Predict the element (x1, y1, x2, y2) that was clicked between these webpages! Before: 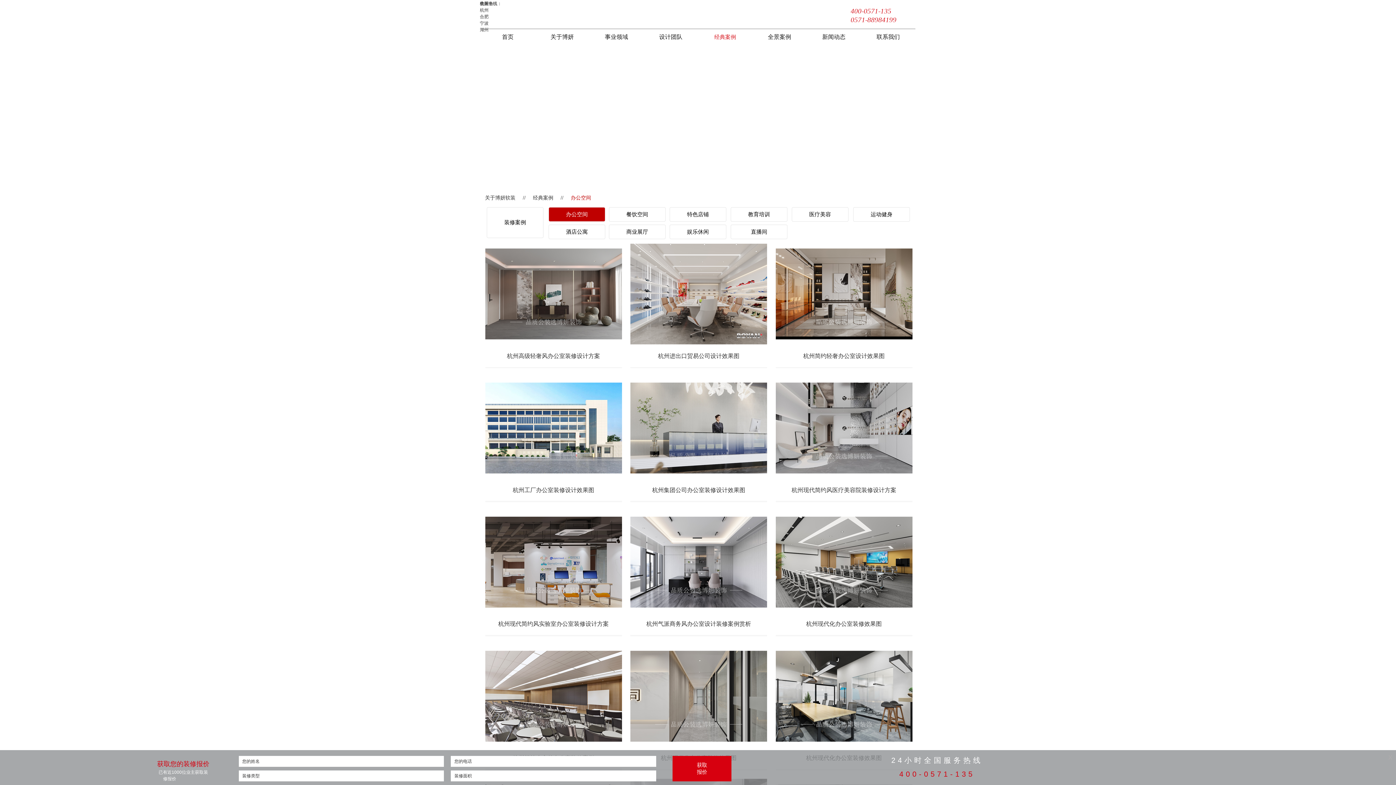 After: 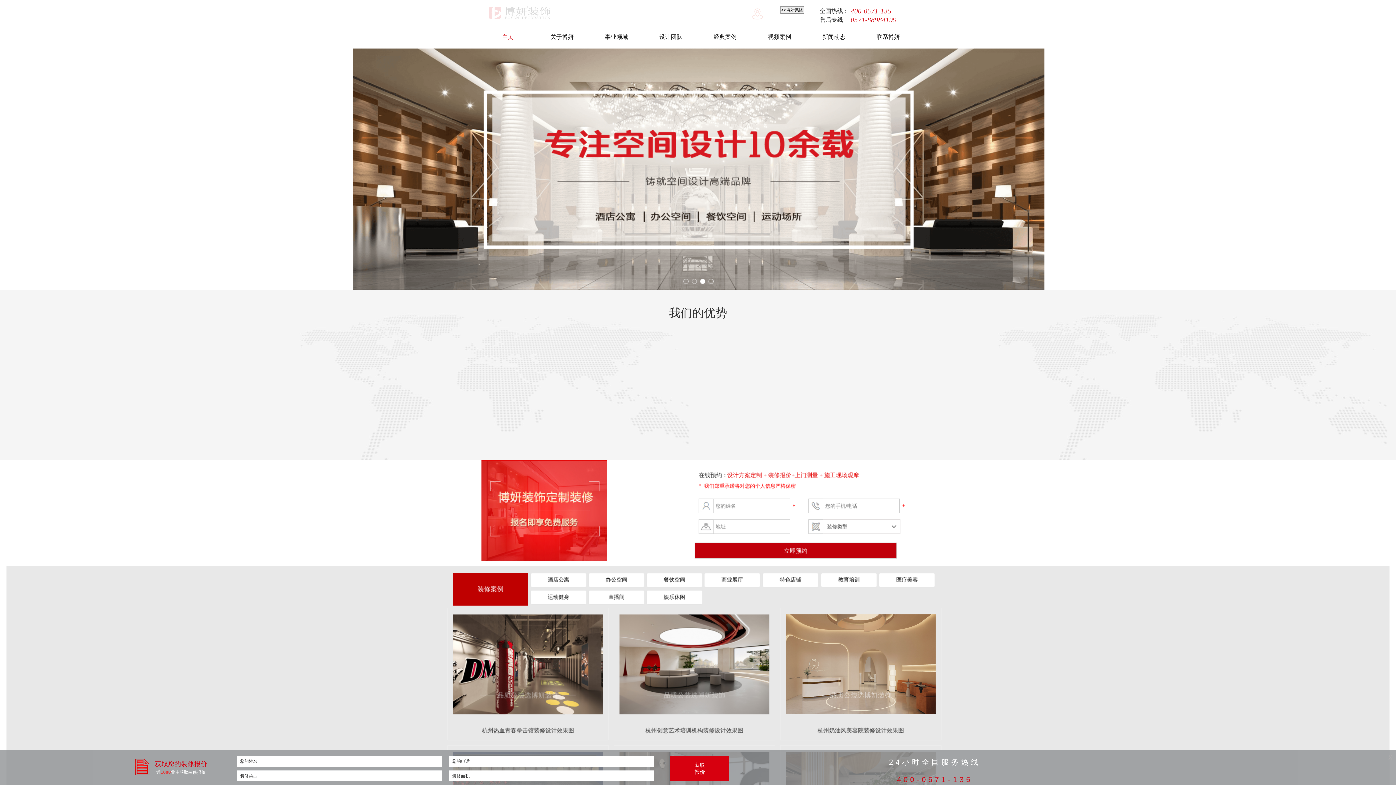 Action: bbox: (480, 0, 558, 27)